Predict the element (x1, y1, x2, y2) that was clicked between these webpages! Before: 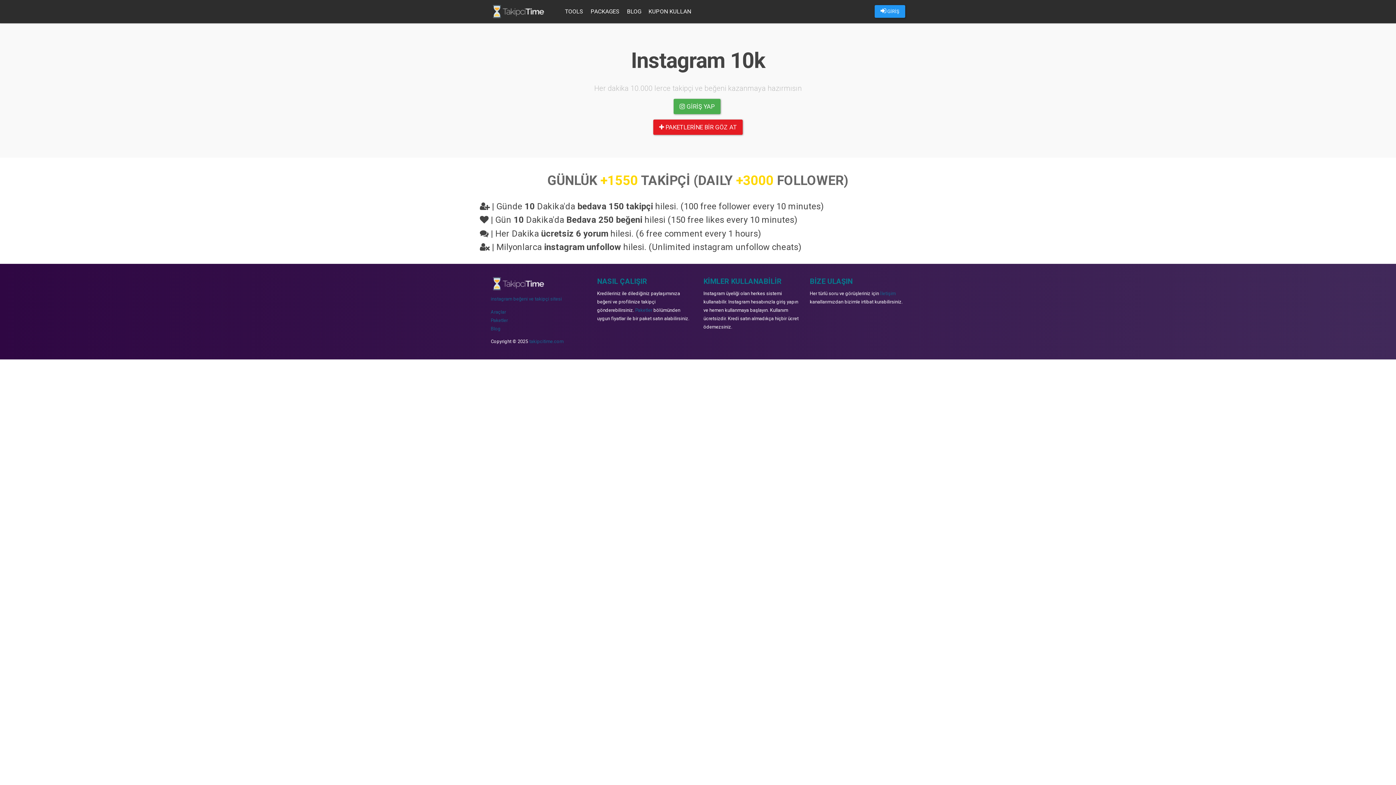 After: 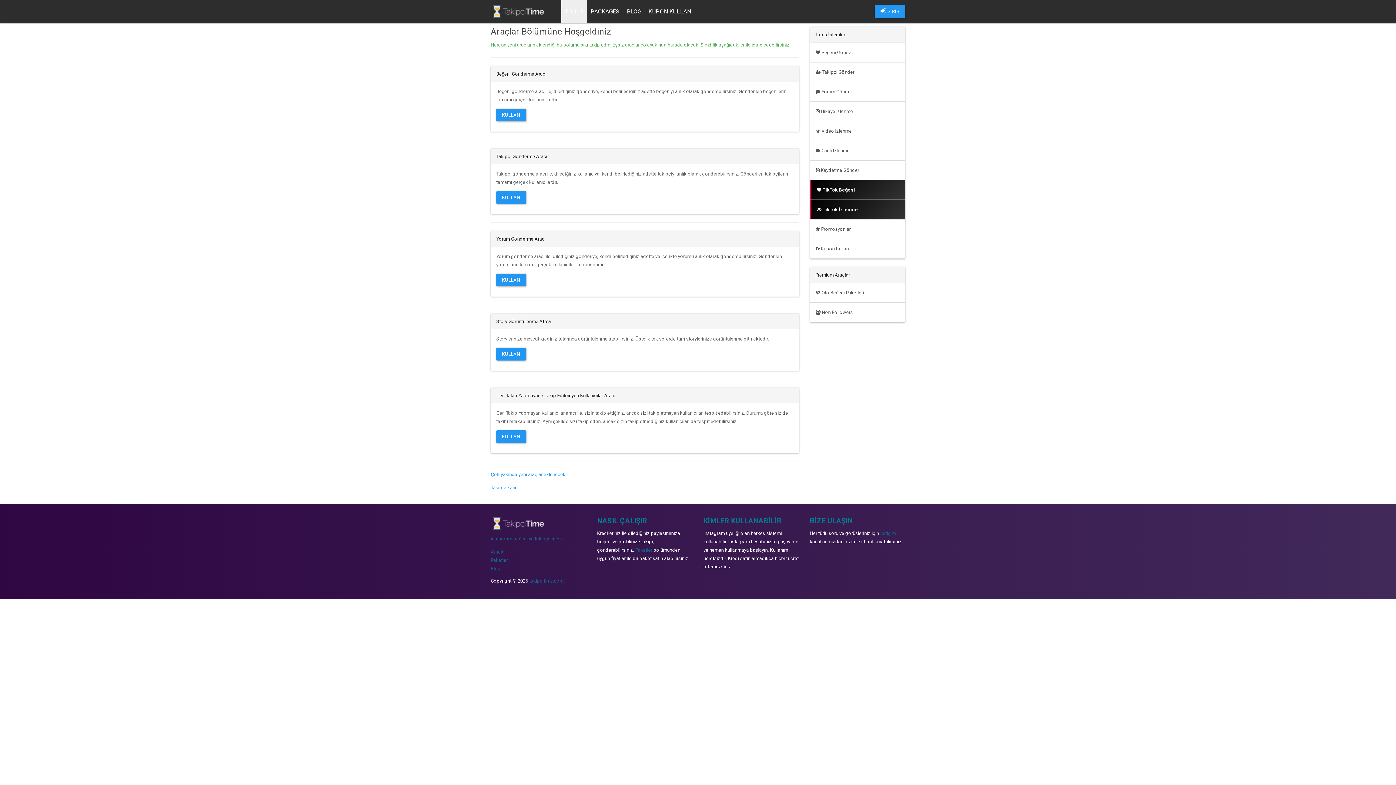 Action: label: Araçlar bbox: (490, 309, 506, 314)